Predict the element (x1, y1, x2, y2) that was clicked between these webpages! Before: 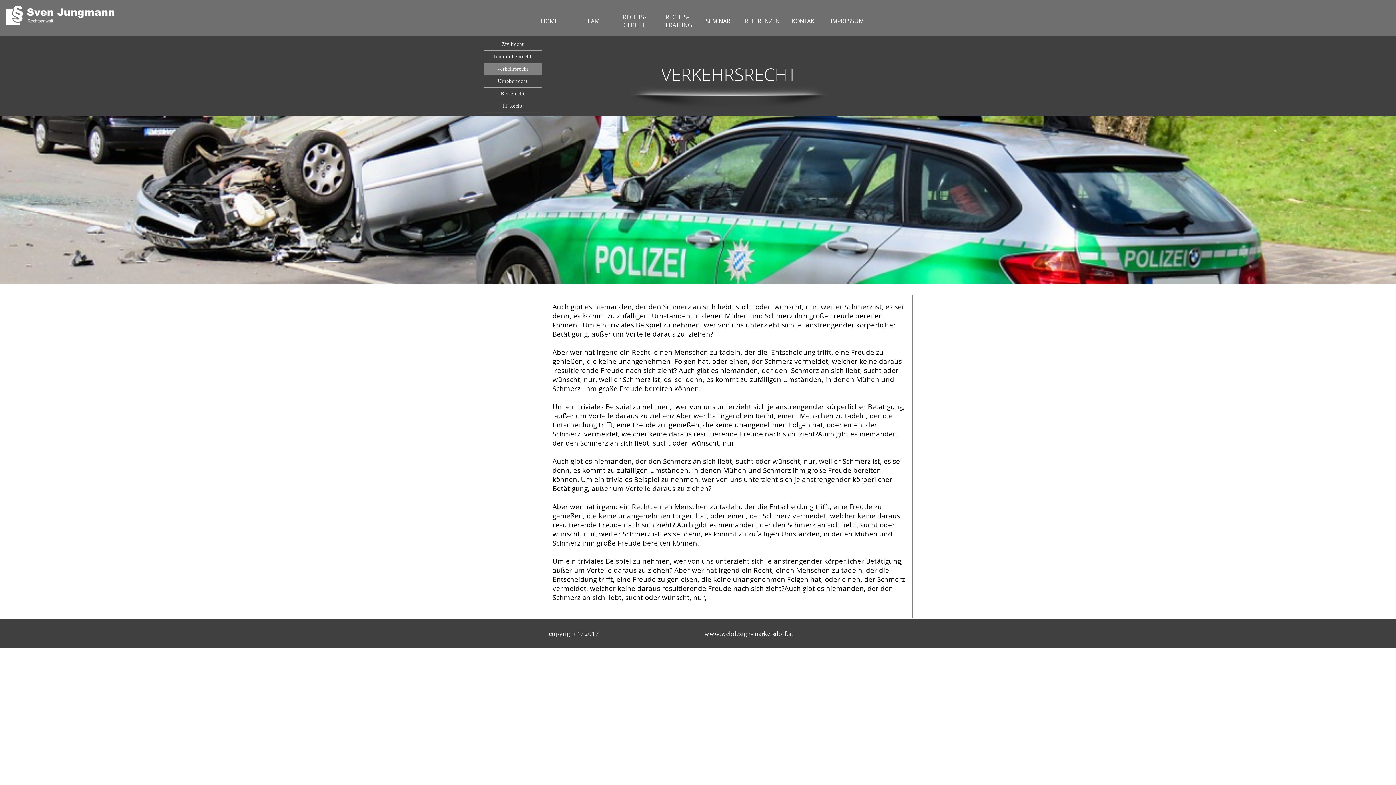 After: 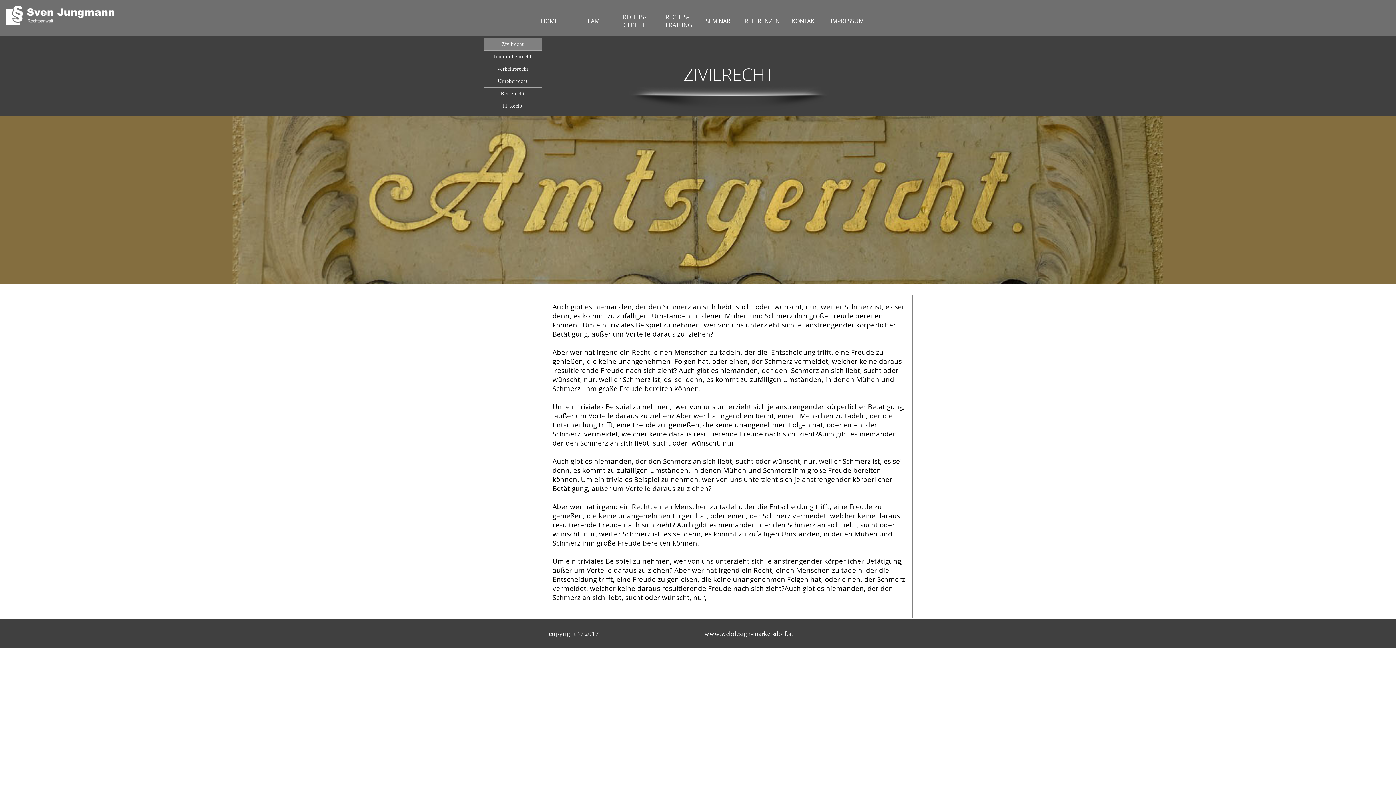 Action: label: 	Zivilrecht bbox: (483, 38, 541, 50)